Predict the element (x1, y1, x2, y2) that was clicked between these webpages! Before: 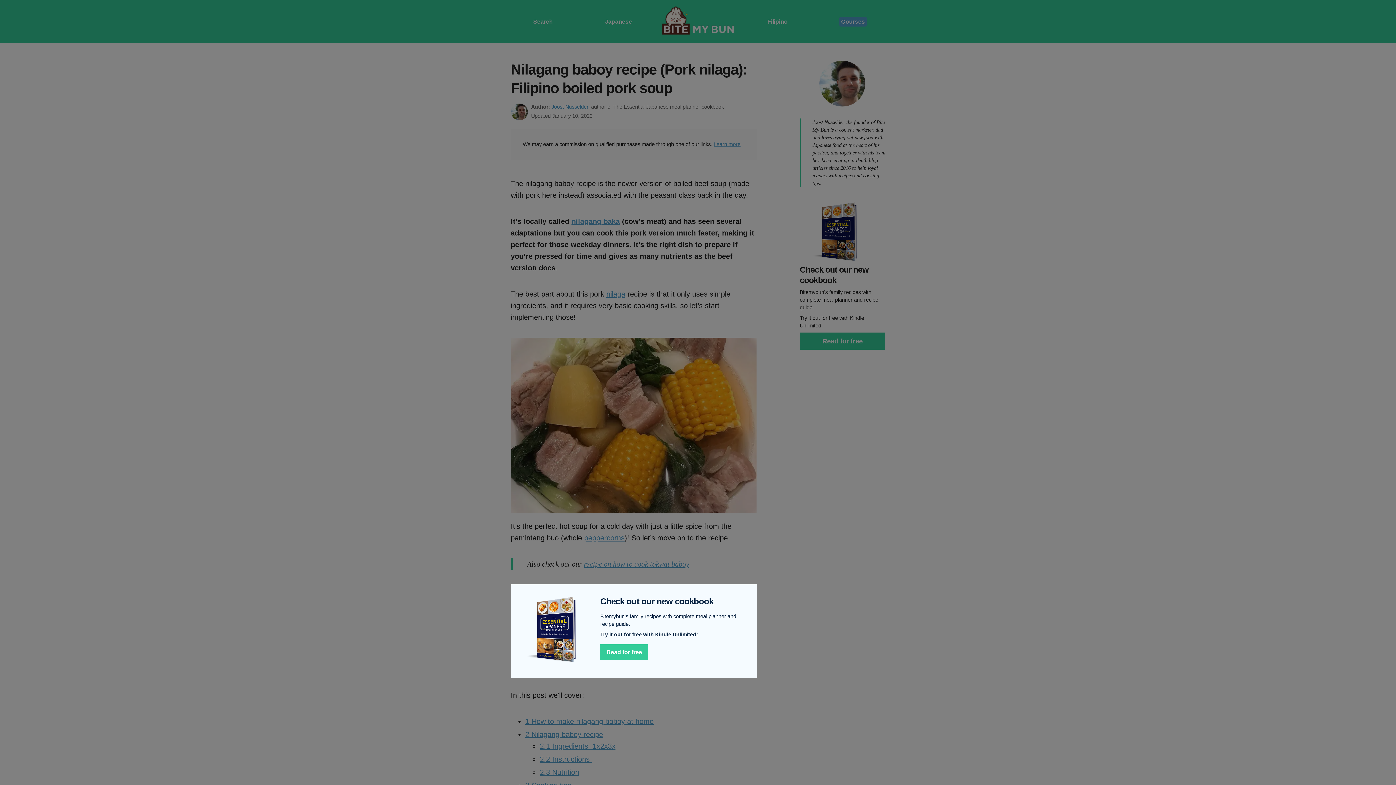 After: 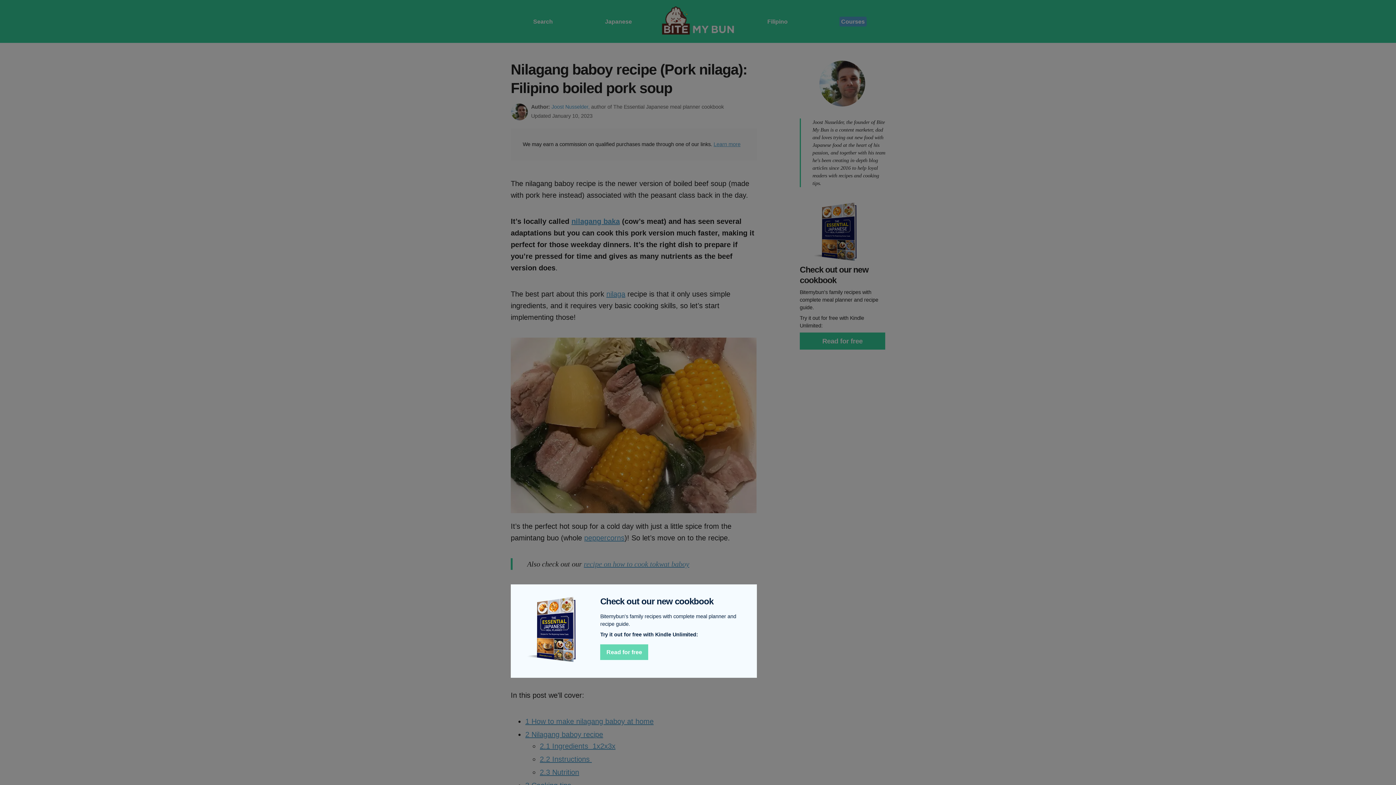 Action: label: Read for free bbox: (600, 644, 648, 660)